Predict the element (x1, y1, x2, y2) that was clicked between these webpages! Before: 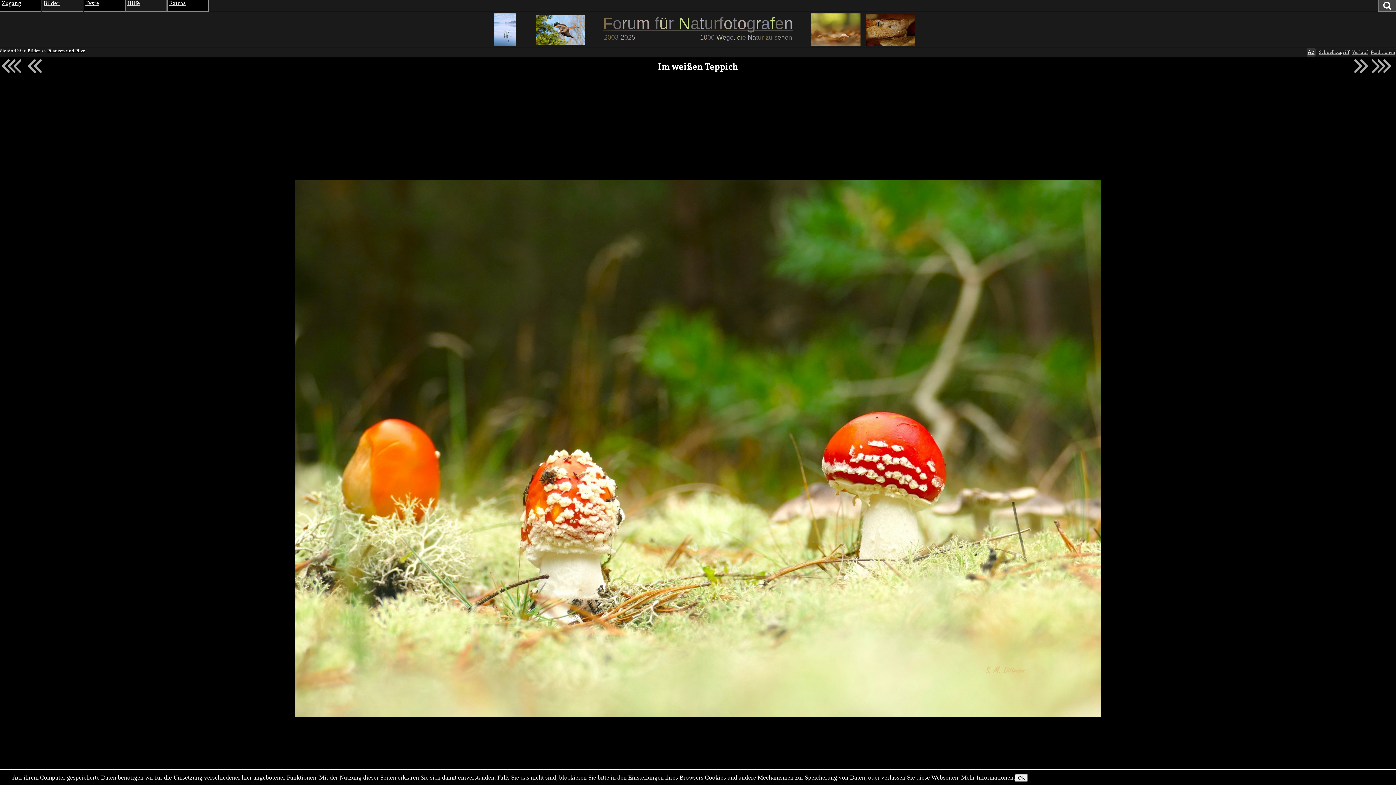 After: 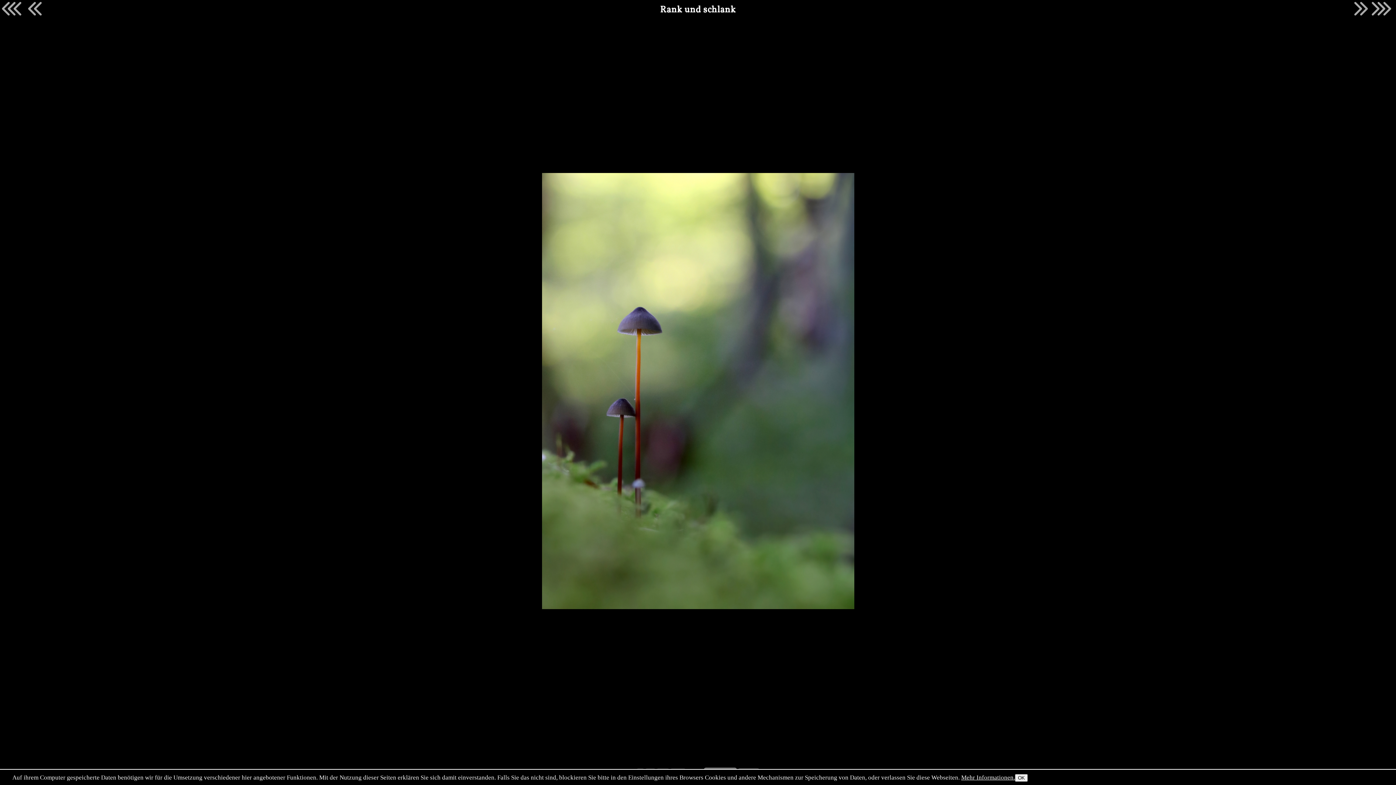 Action: bbox: (478, 13, 532, 46)